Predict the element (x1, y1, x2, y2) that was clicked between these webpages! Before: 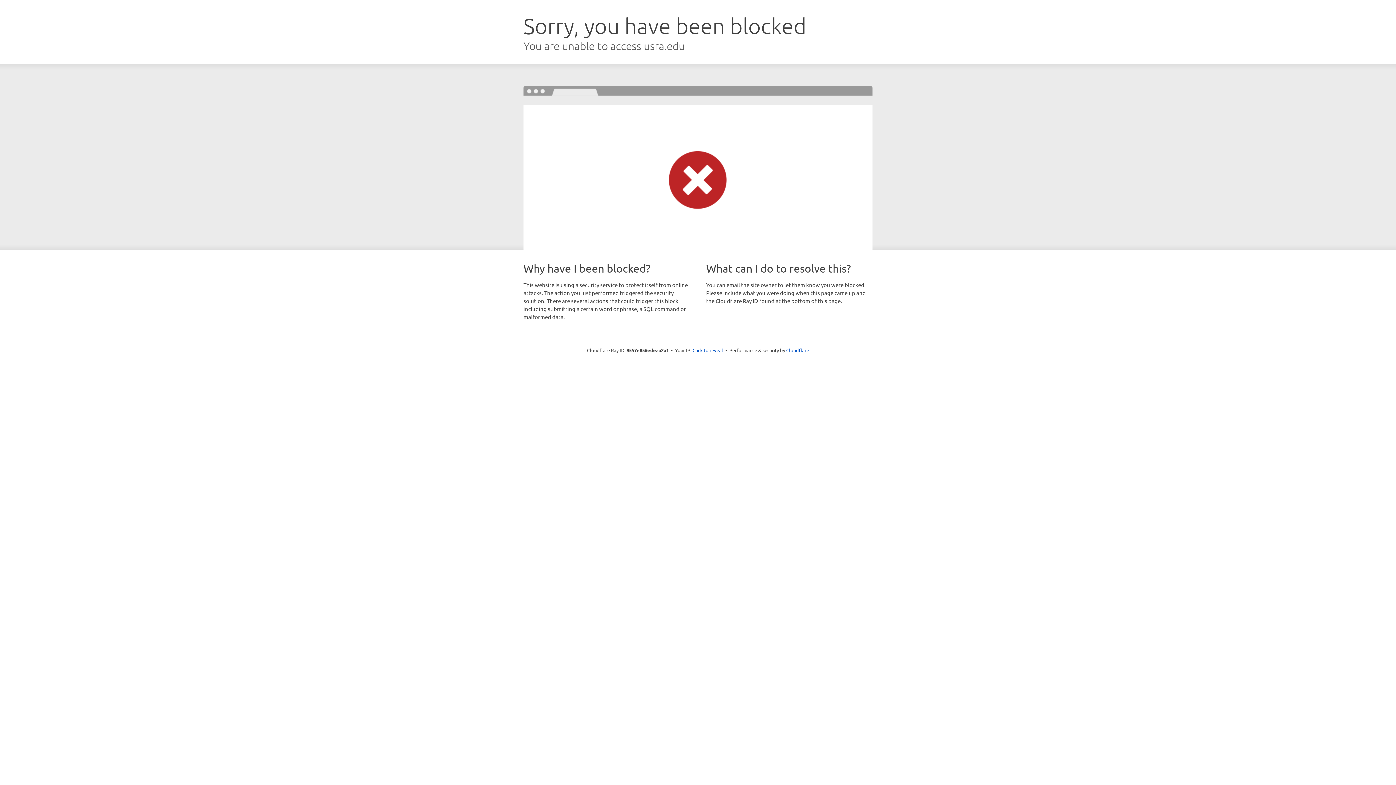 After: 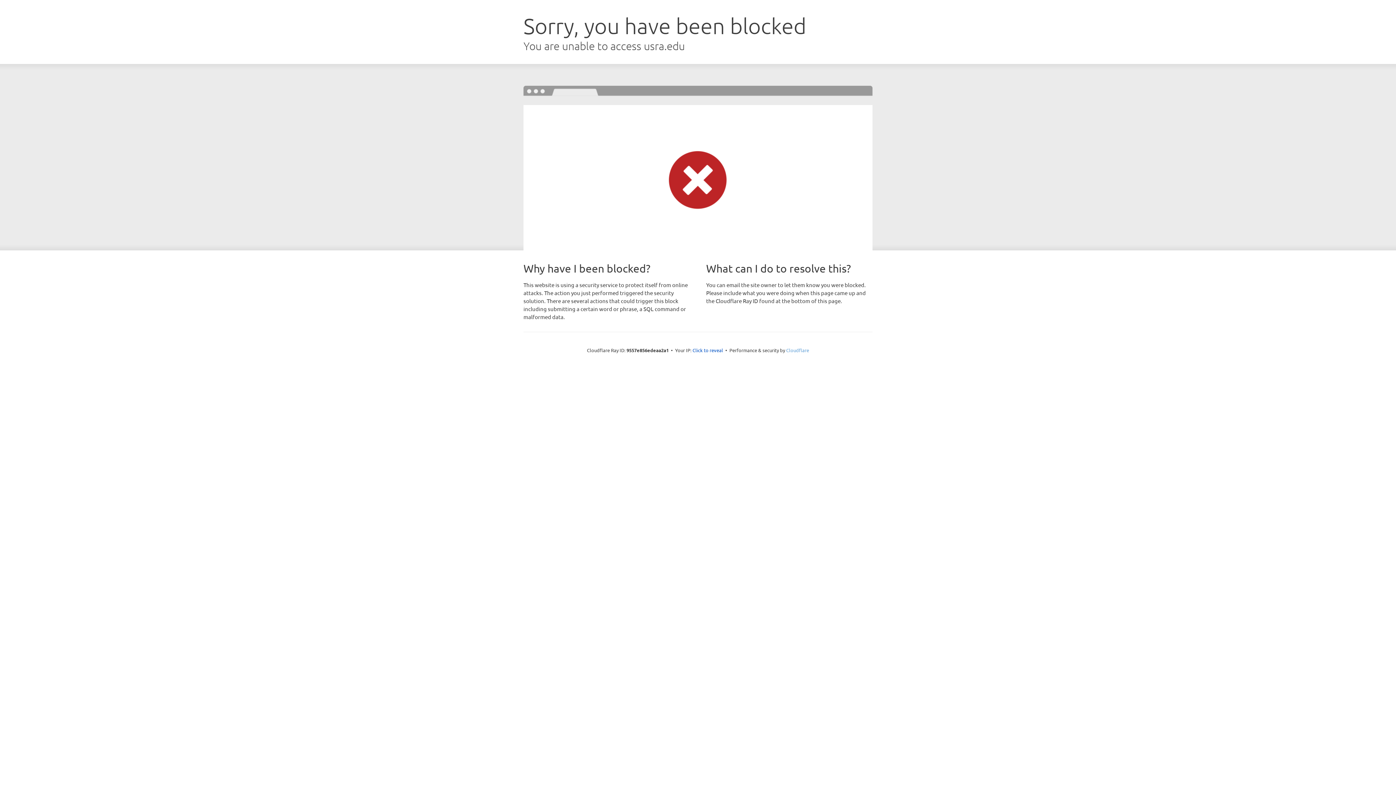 Action: label: Cloudflare bbox: (786, 347, 809, 353)